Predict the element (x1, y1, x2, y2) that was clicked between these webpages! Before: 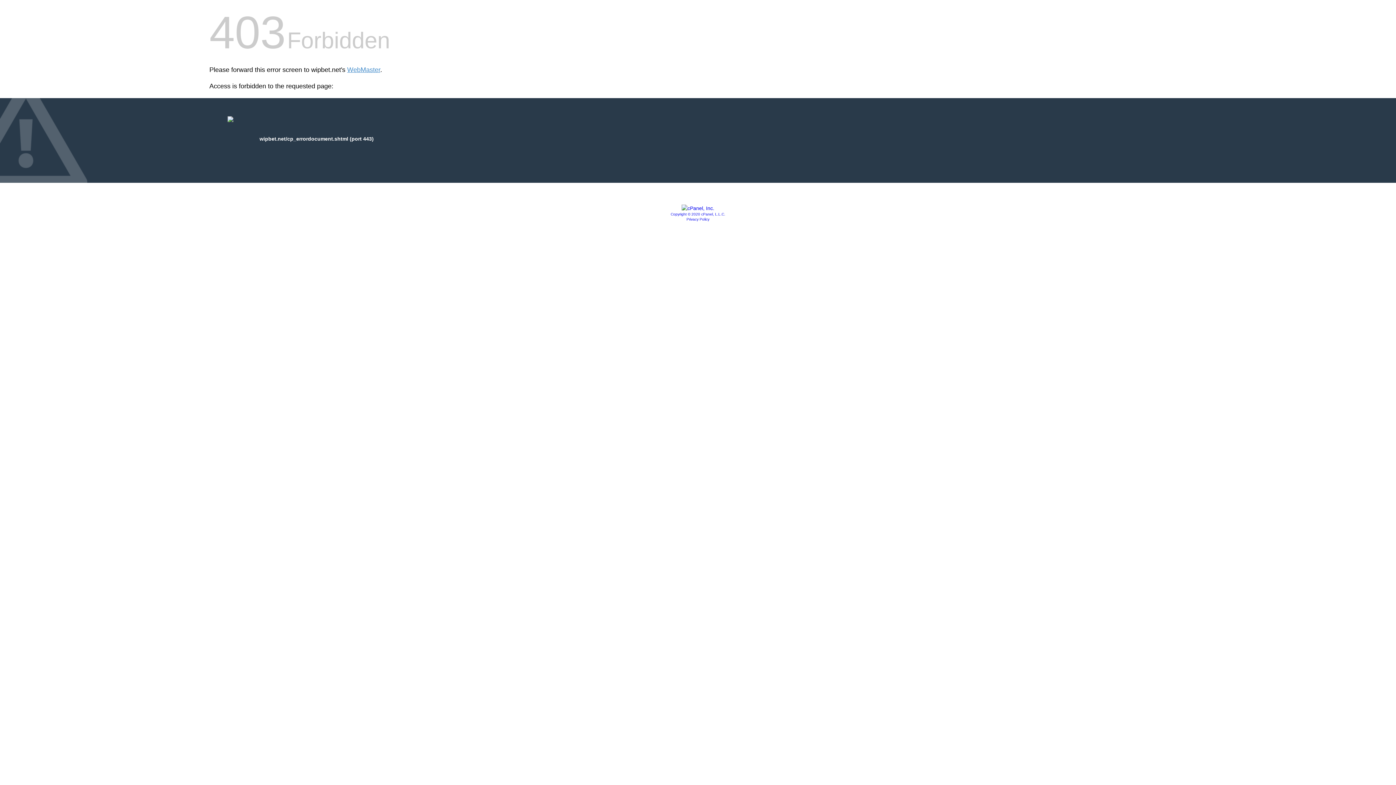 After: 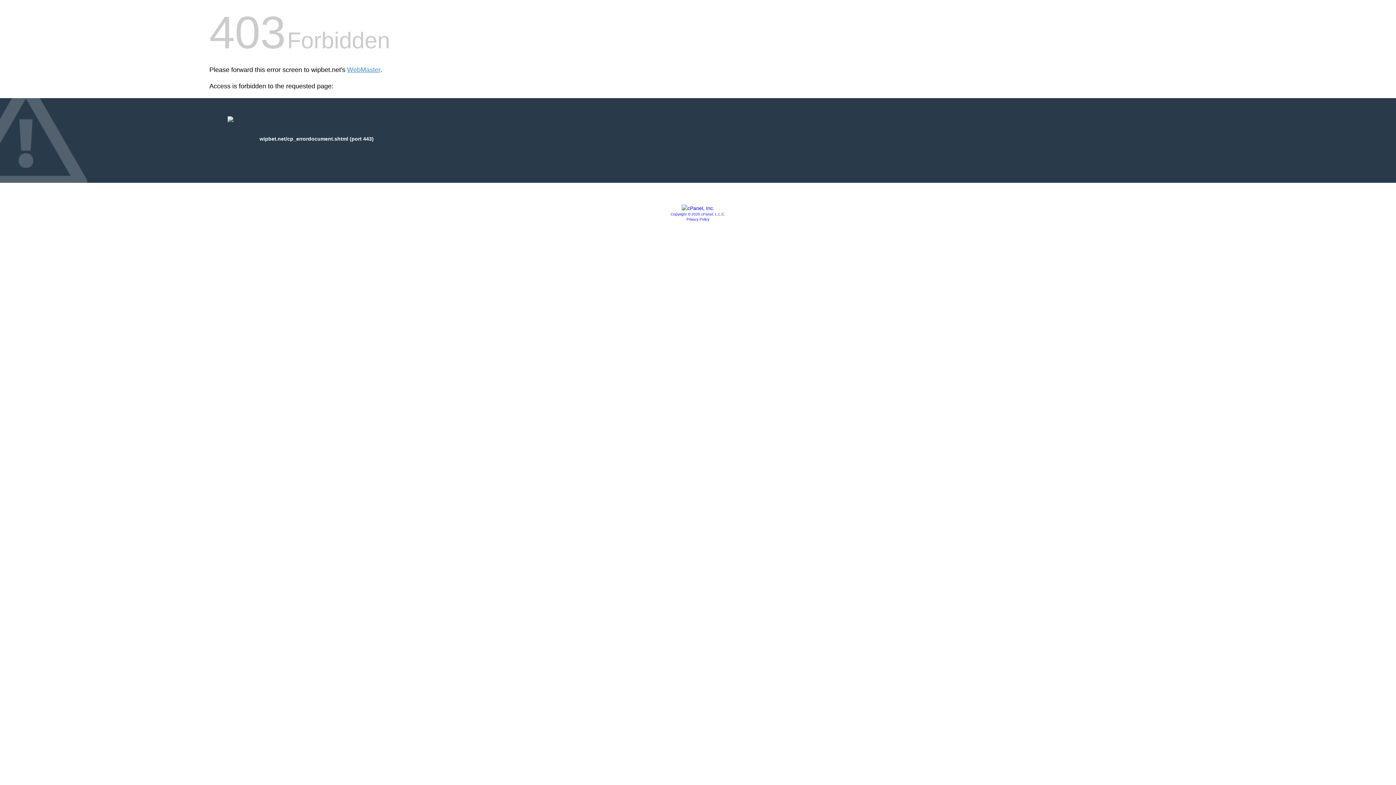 Action: bbox: (670, 212, 725, 216) label: Copyright © 2020 cPanel, L.L.C.